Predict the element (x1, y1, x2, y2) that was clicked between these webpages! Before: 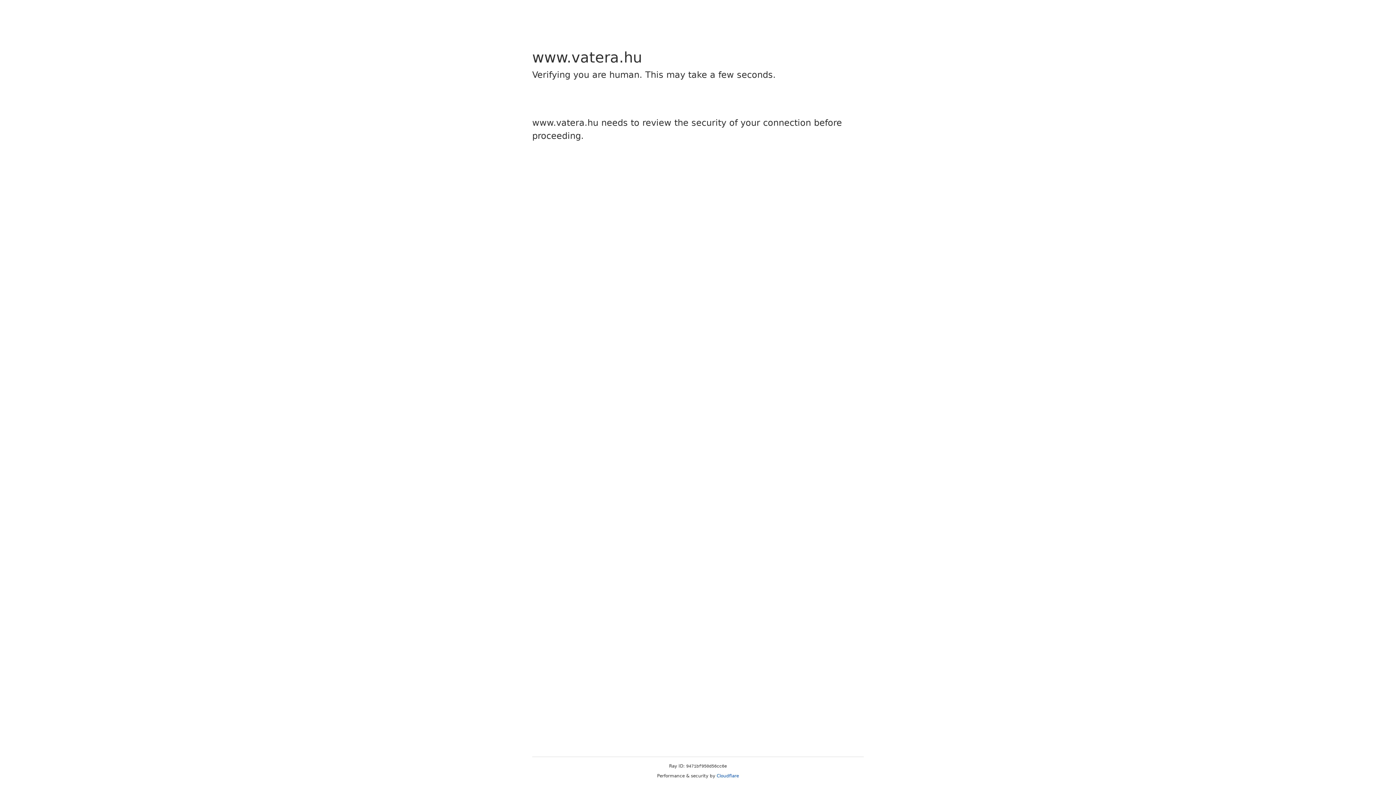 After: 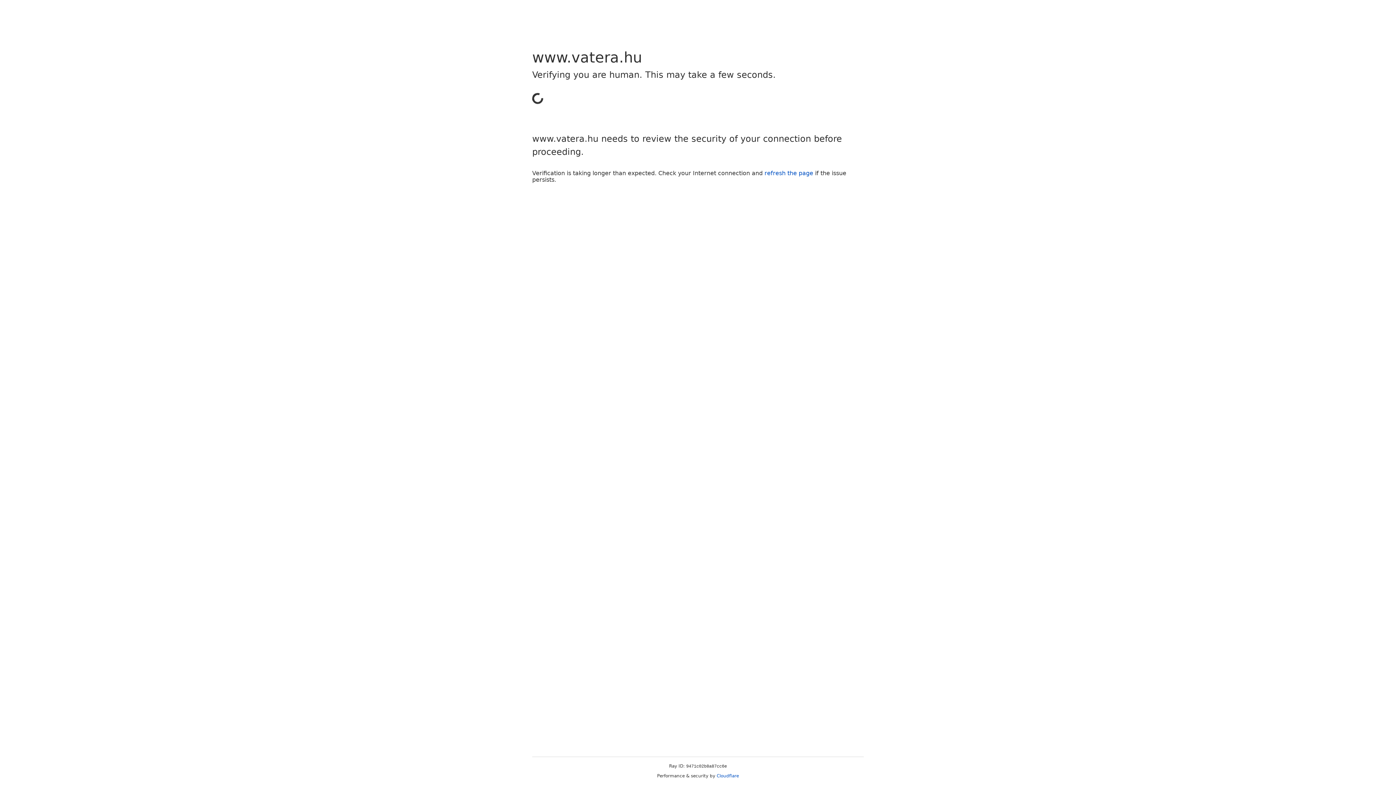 Action: bbox: (716, 773, 739, 778) label: Cloudflare